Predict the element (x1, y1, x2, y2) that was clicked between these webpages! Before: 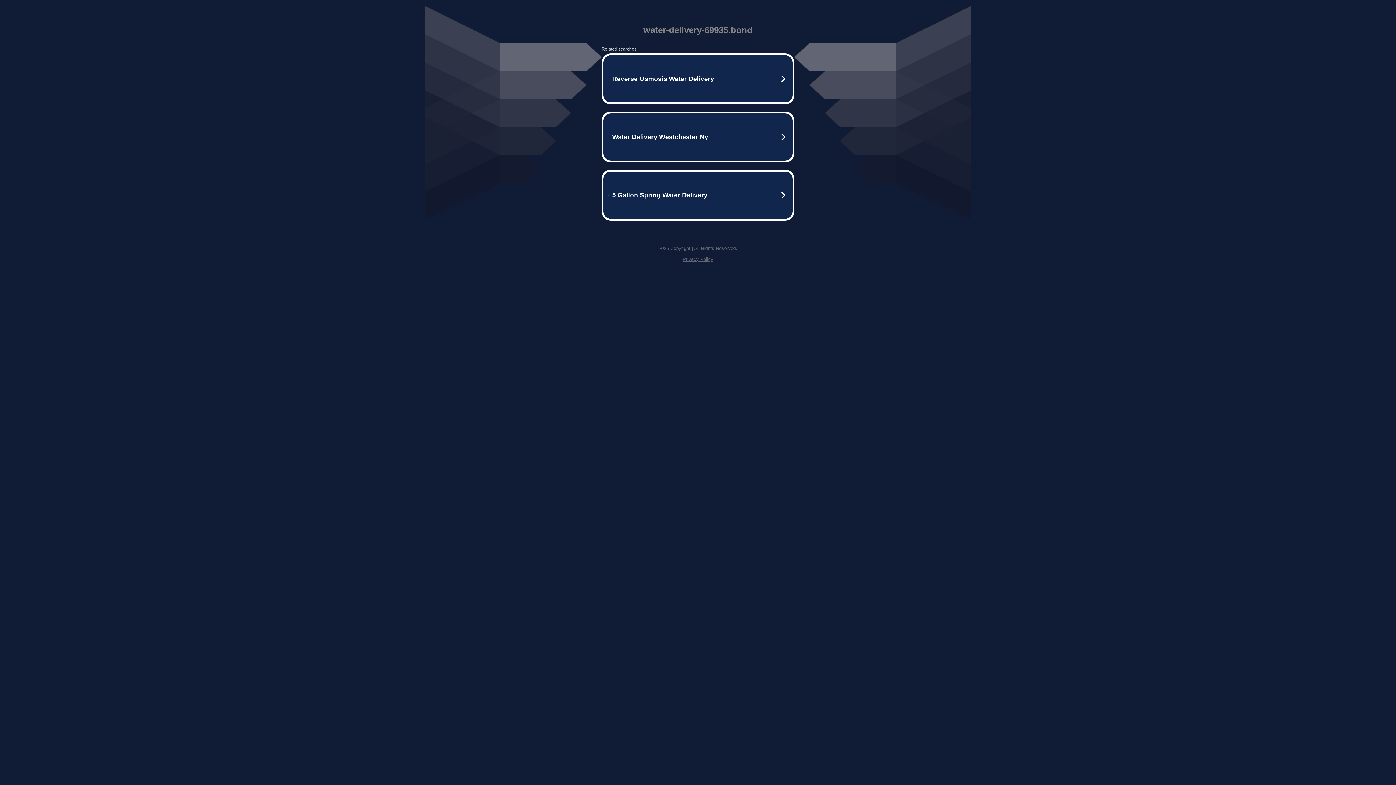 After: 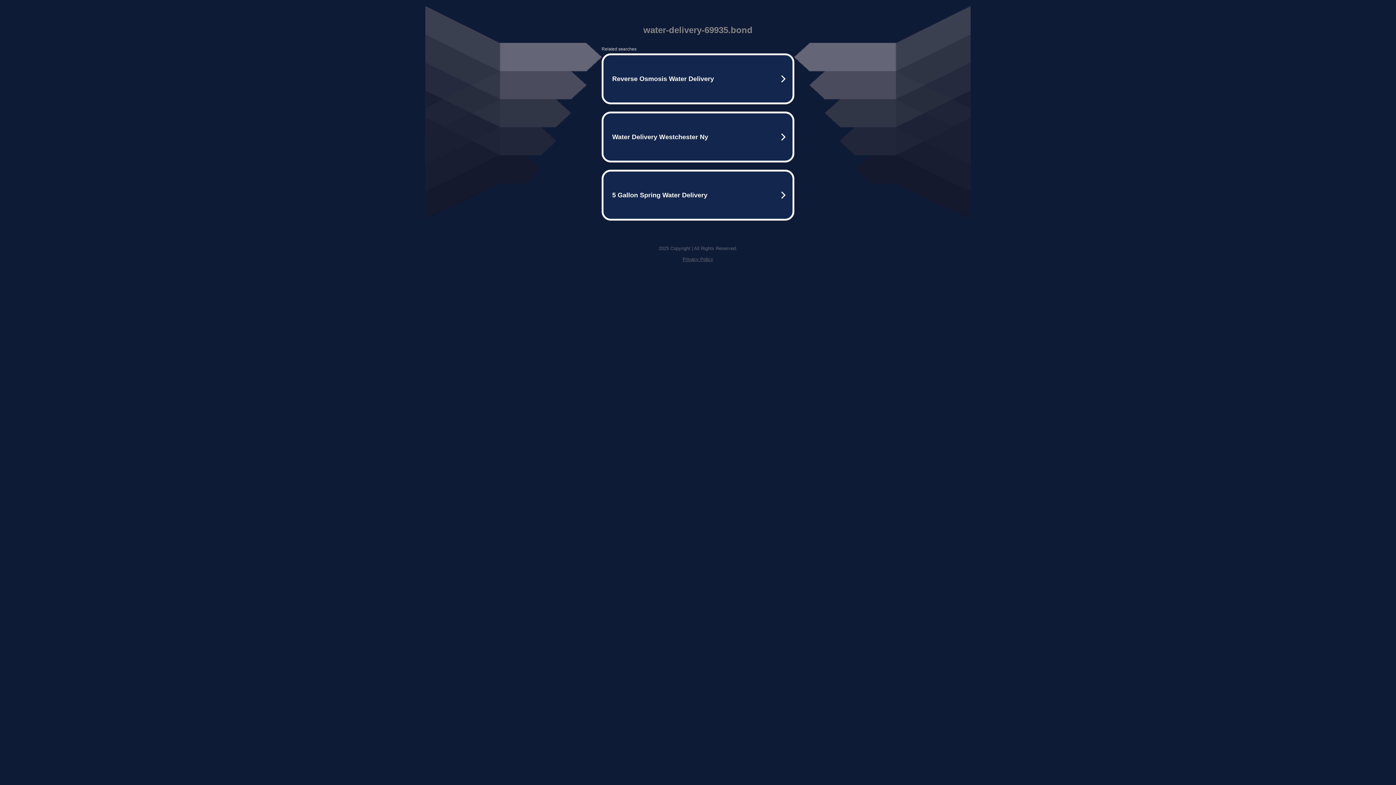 Action: label: Privacy Policy bbox: (682, 256, 713, 262)